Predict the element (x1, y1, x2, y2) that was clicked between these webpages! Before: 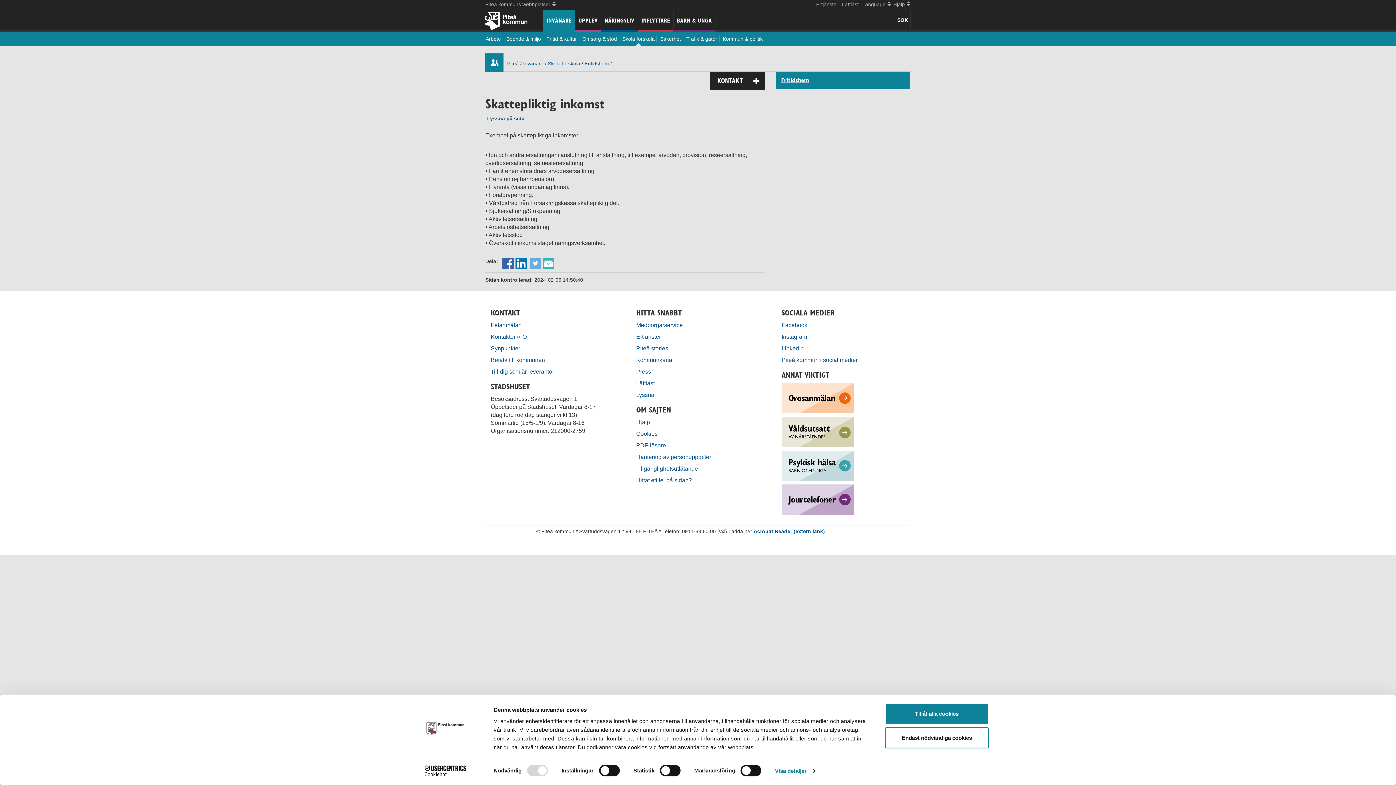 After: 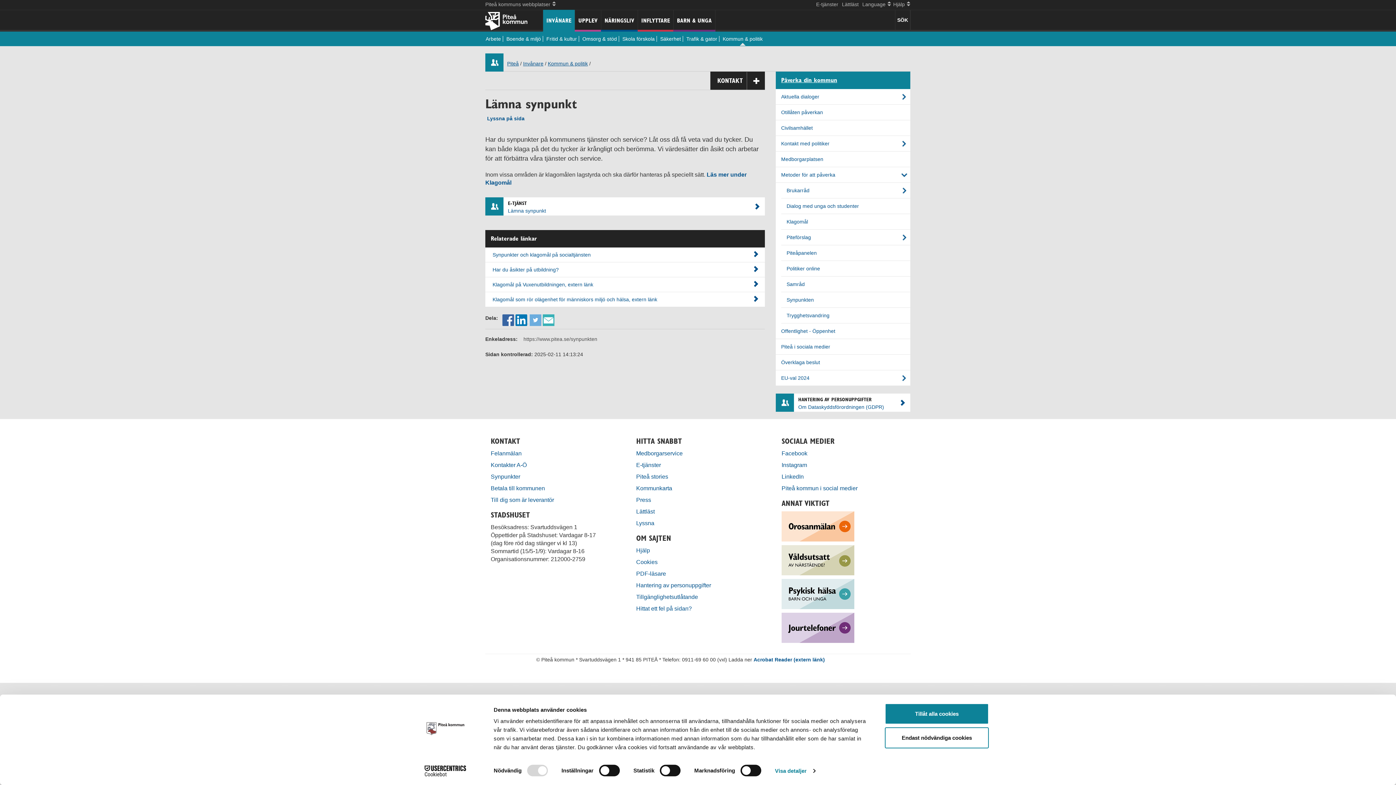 Action: label: Synpunkter bbox: (490, 345, 520, 351)